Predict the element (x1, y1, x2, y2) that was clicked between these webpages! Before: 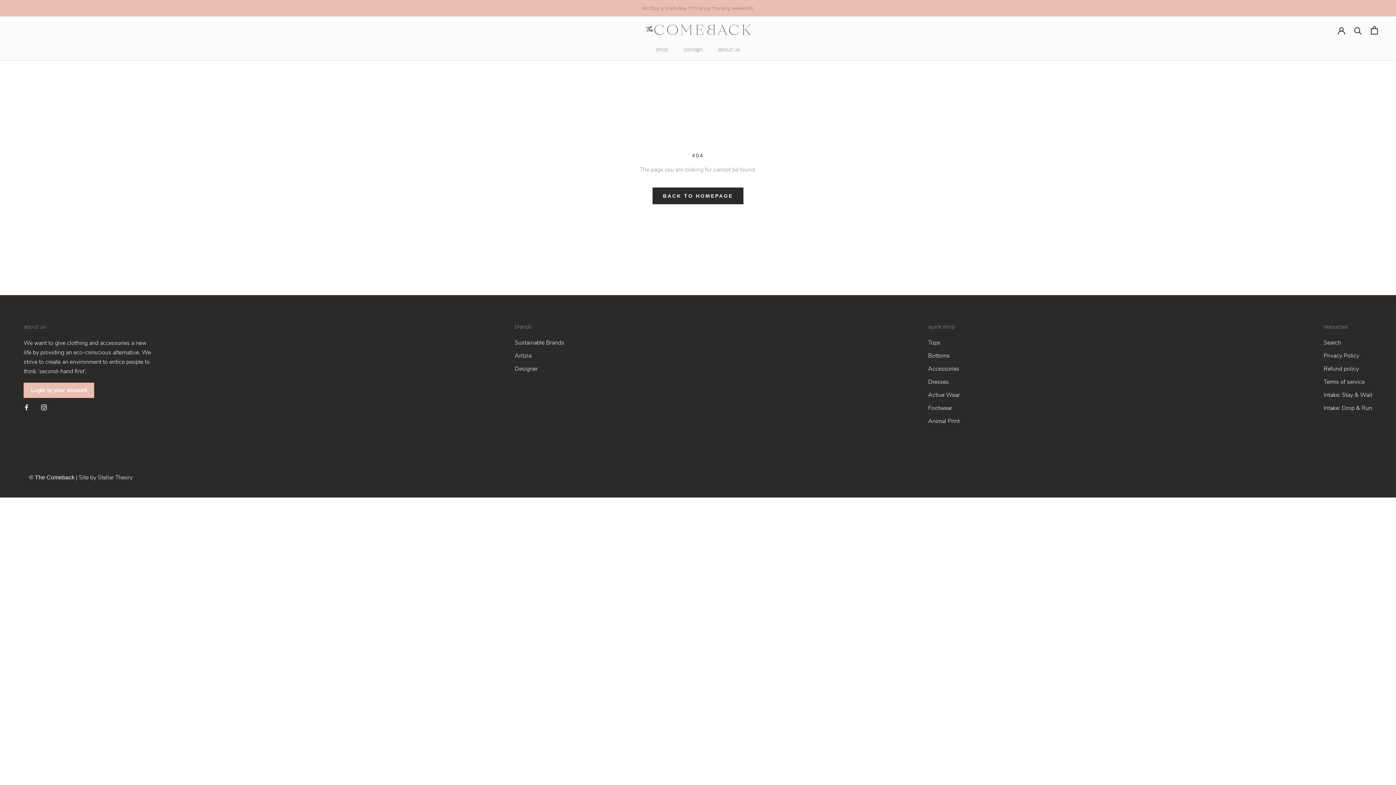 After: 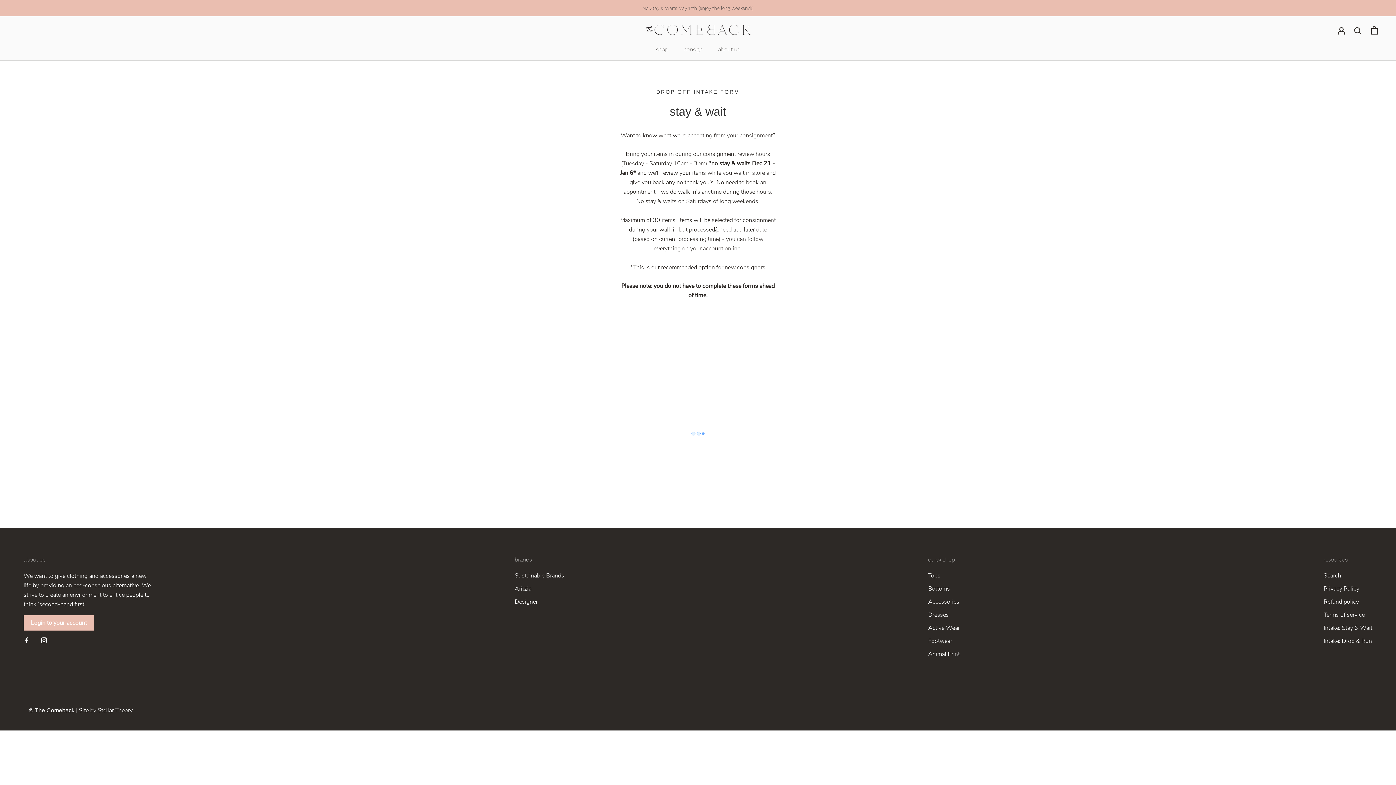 Action: label: Intake: Stay & Wait bbox: (1324, 391, 1372, 399)